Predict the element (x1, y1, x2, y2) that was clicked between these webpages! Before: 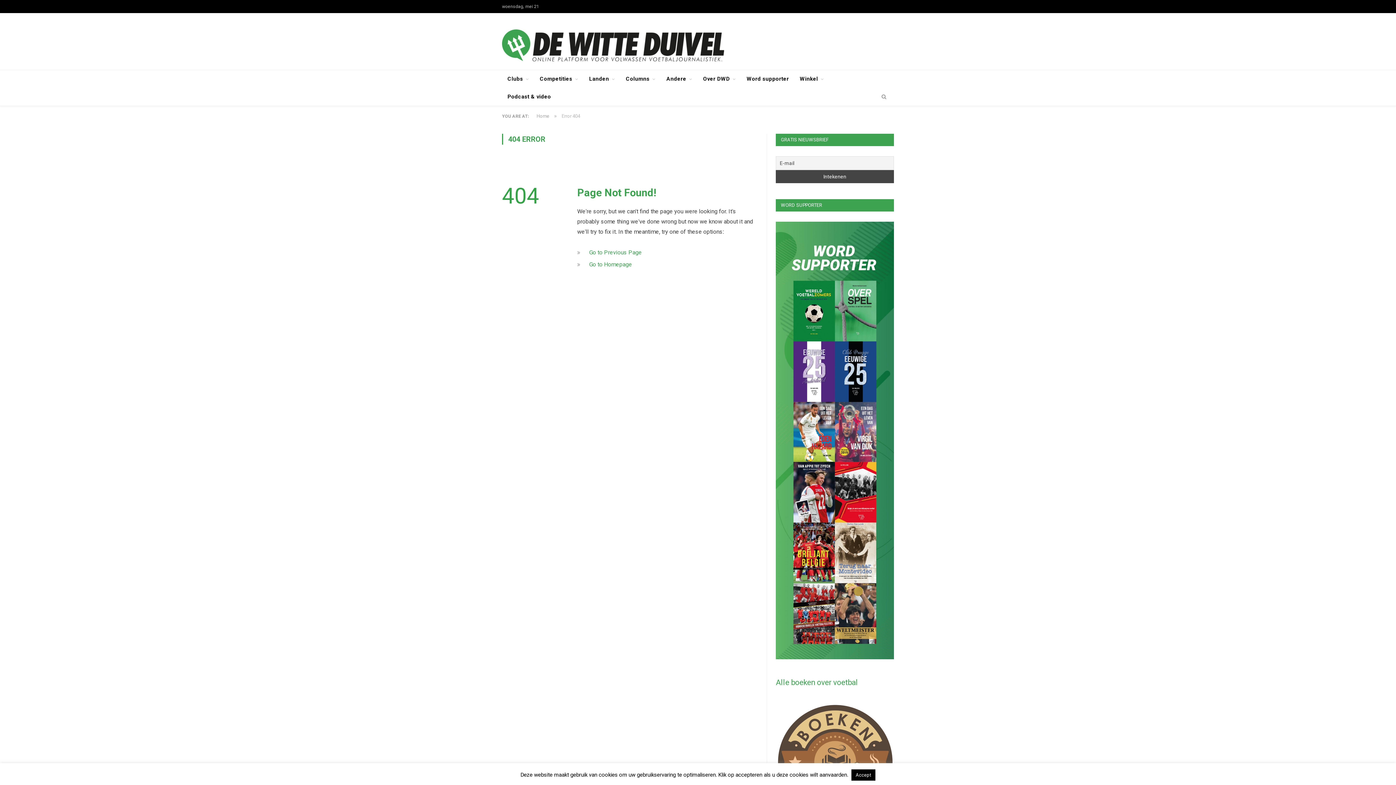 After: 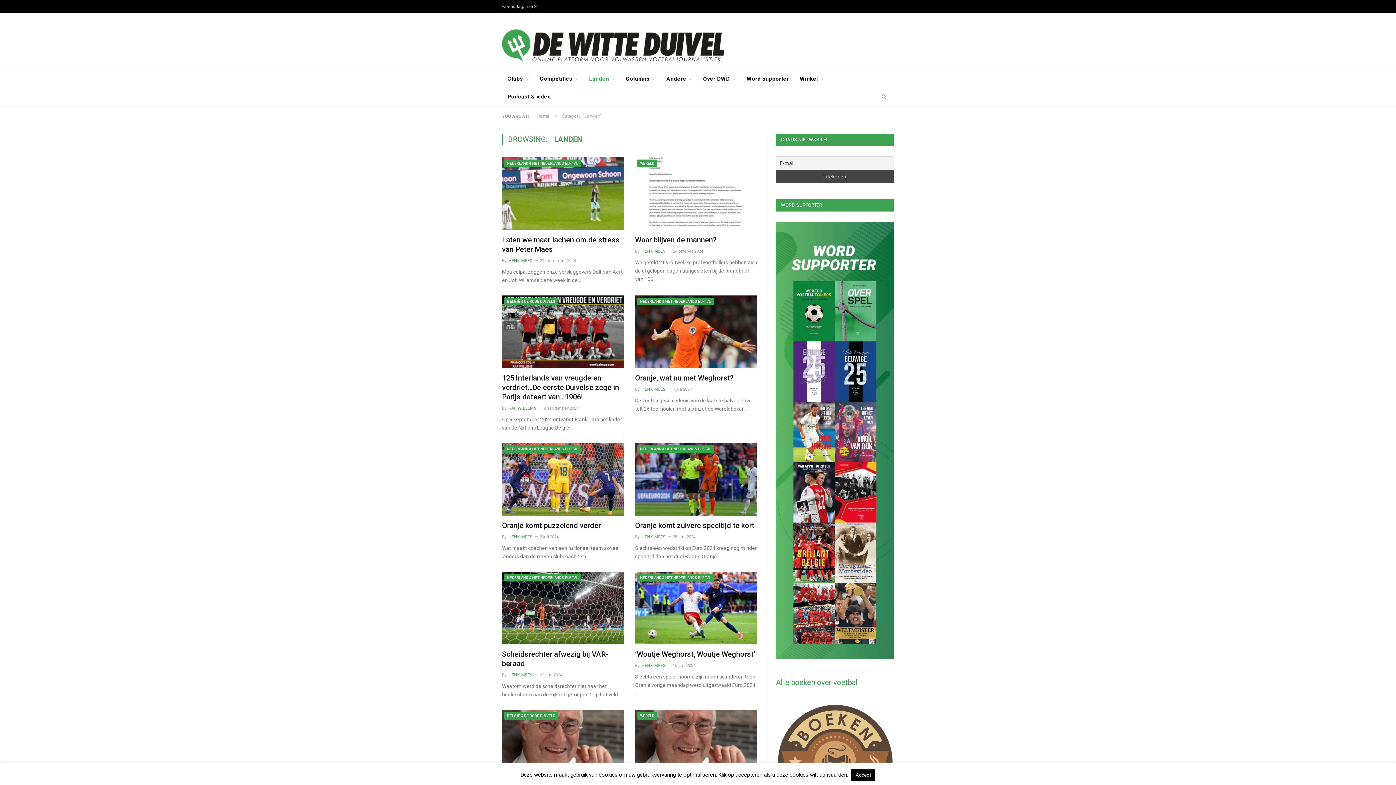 Action: label: Landen bbox: (583, 70, 620, 87)